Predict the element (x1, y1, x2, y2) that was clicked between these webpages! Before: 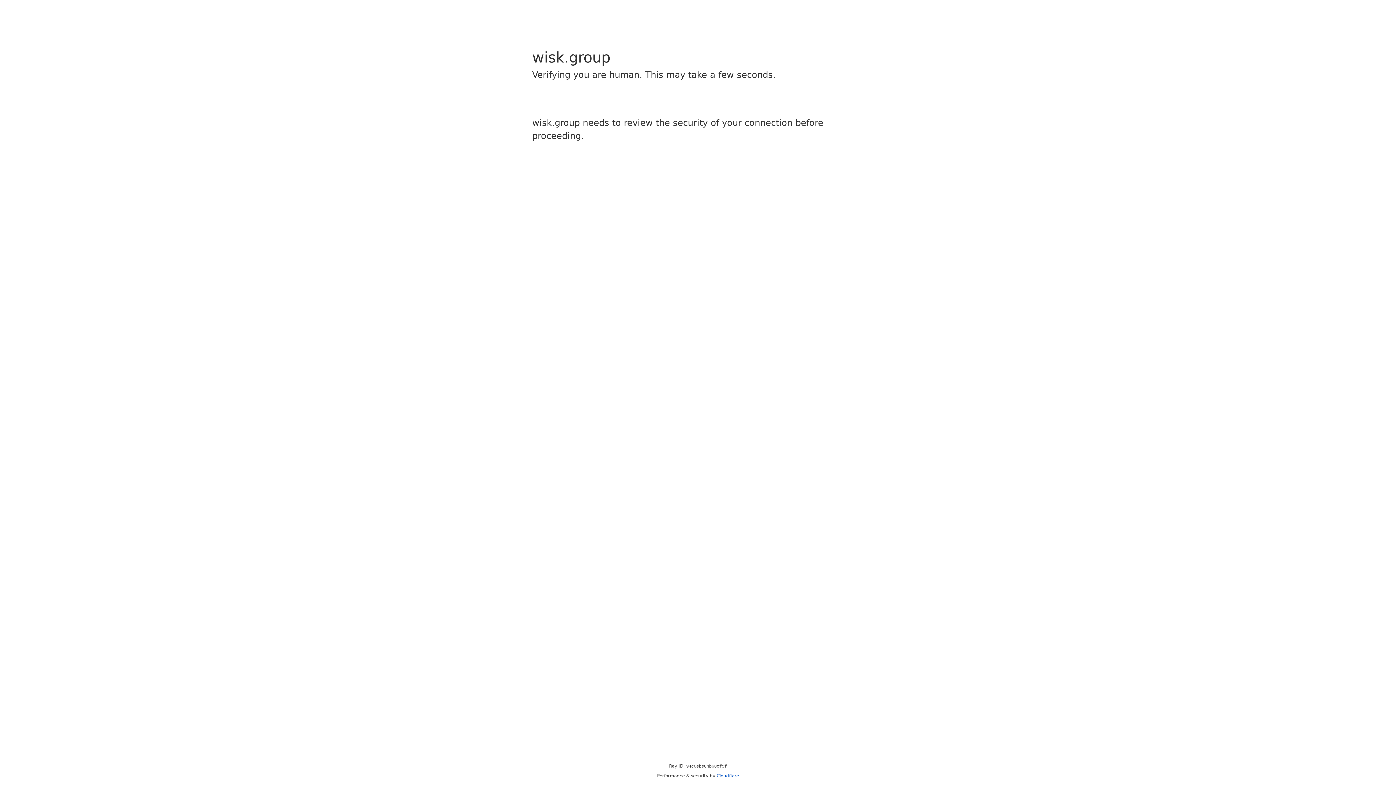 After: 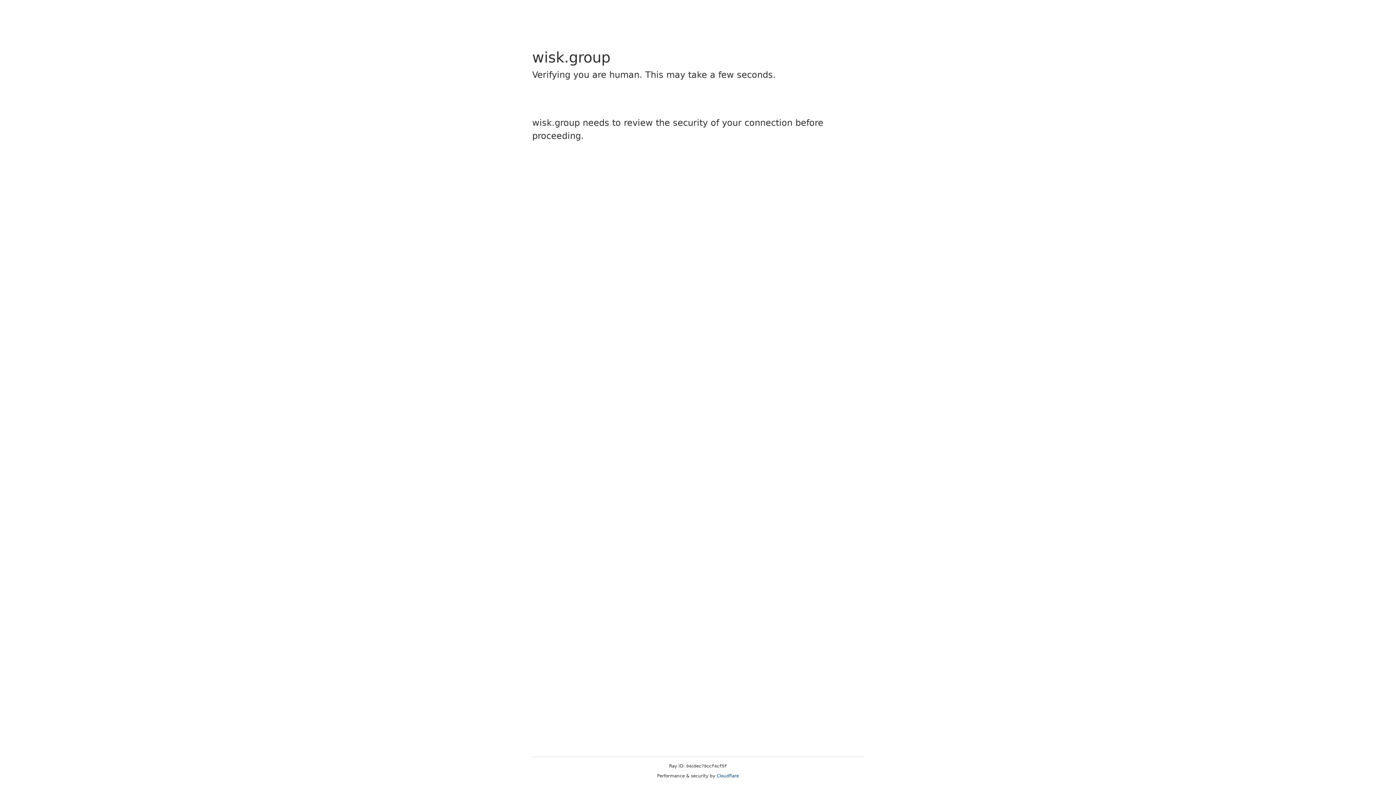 Action: label: Cloudflare bbox: (716, 773, 739, 778)